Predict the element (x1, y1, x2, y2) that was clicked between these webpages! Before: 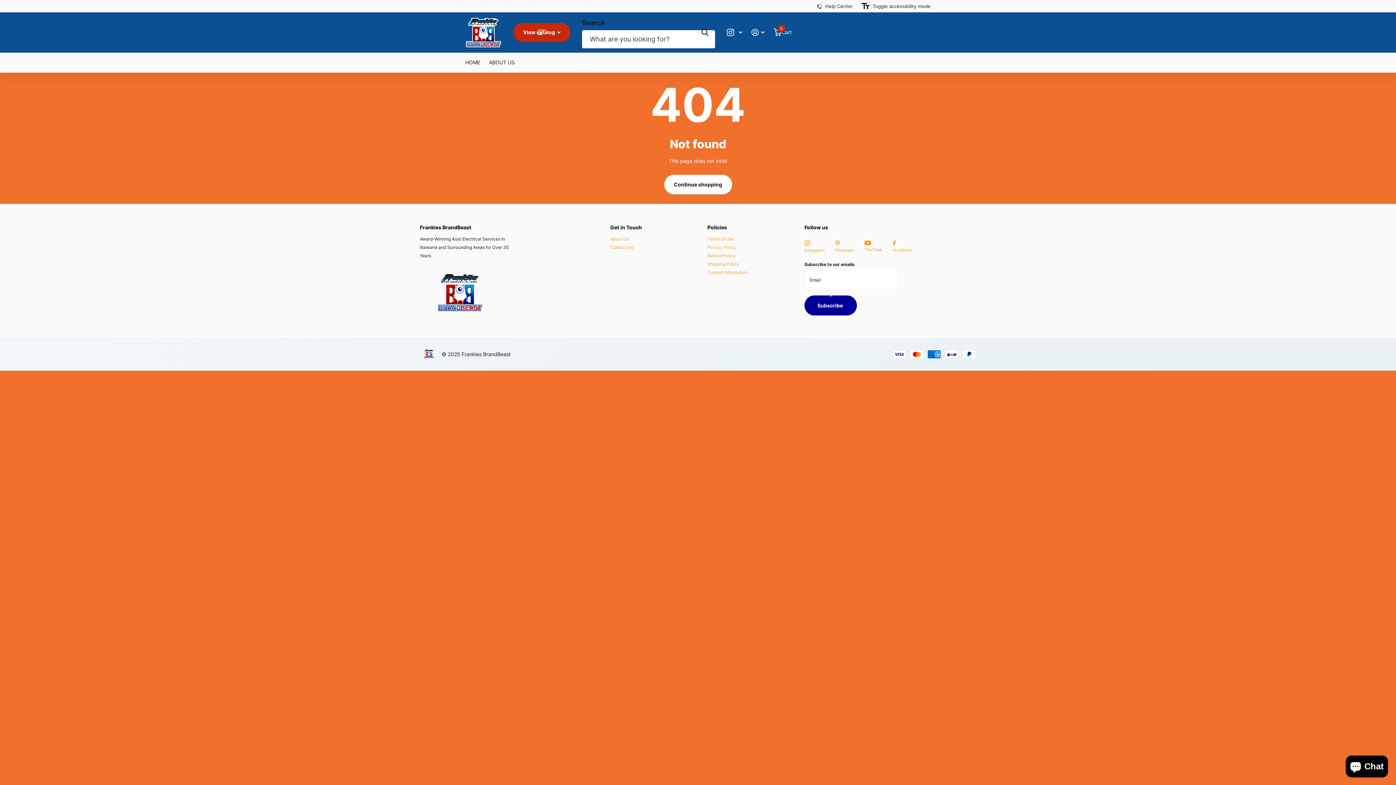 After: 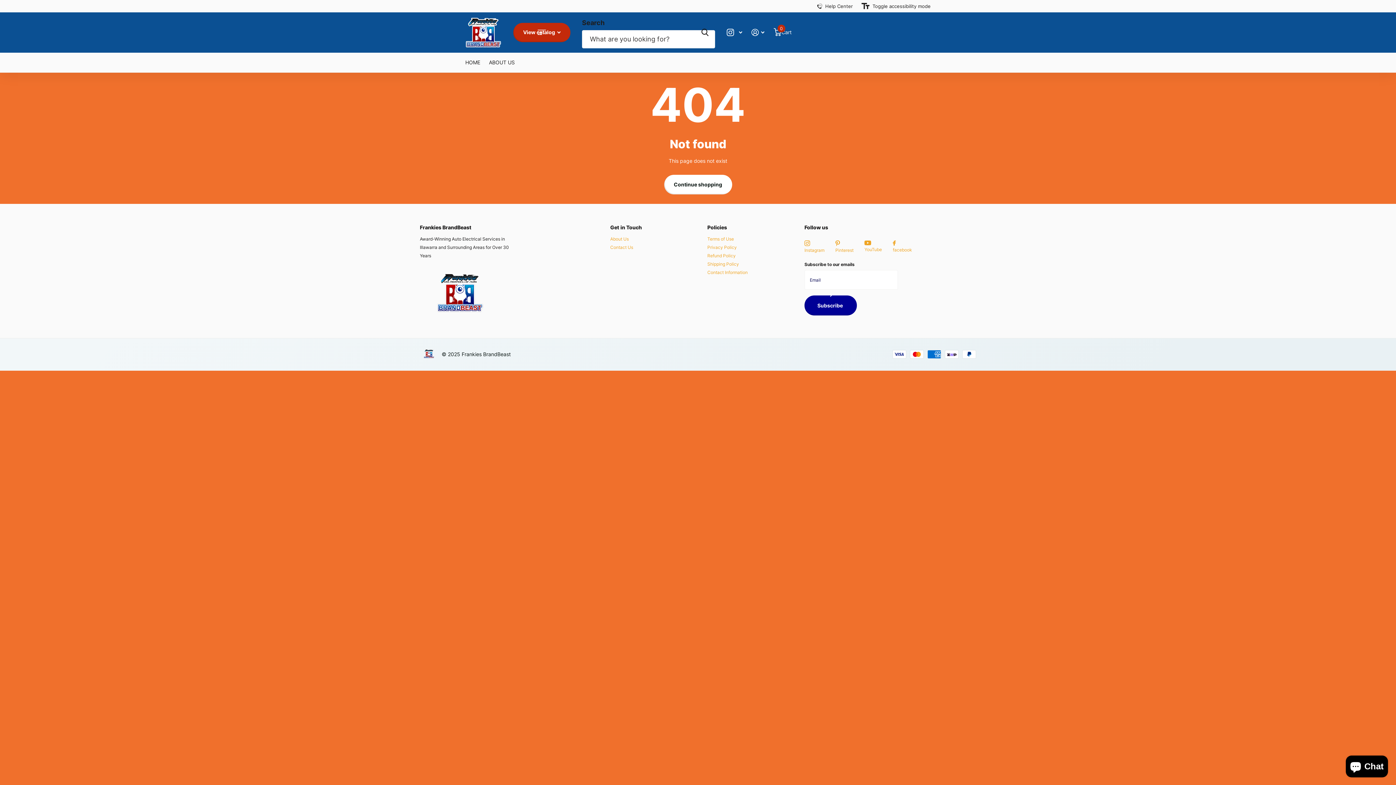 Action: bbox: (420, 345, 441, 369)